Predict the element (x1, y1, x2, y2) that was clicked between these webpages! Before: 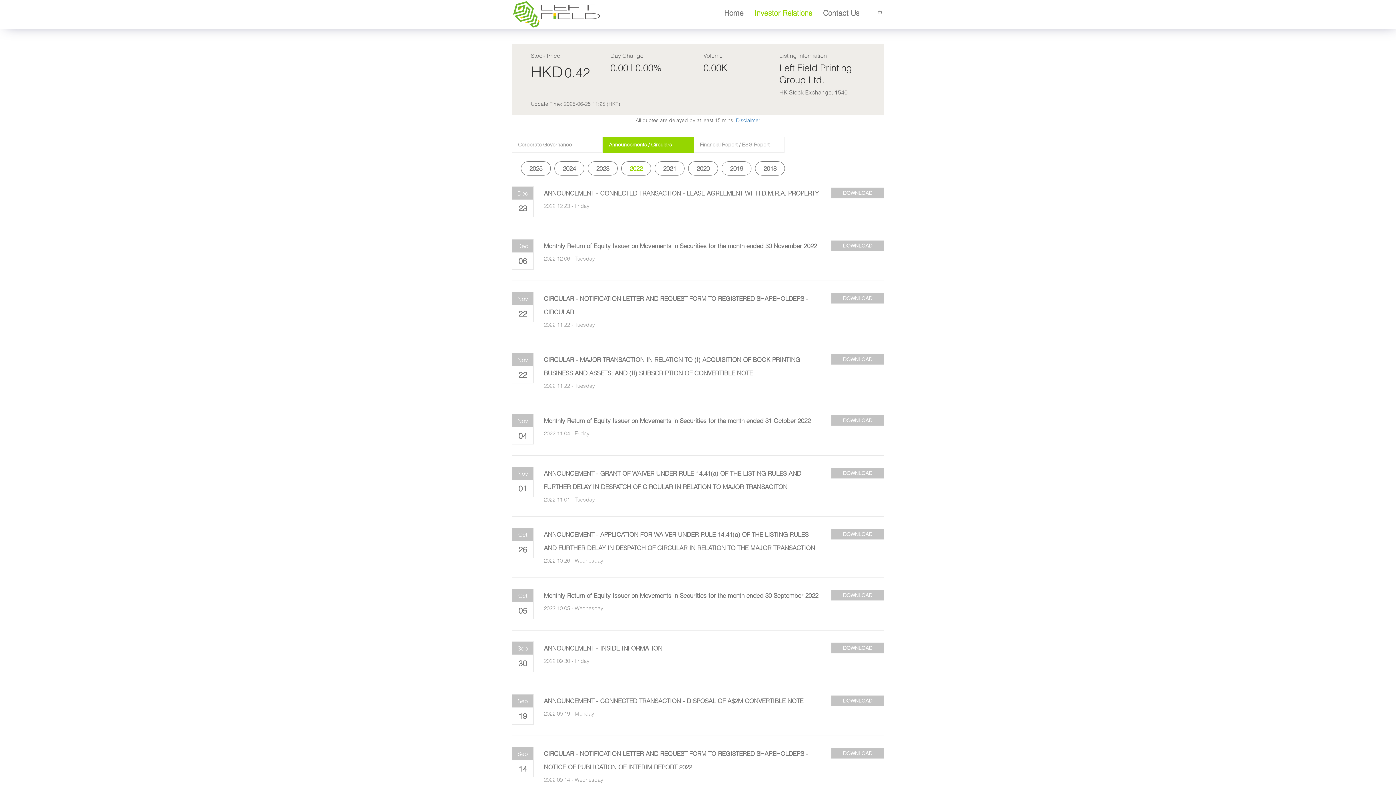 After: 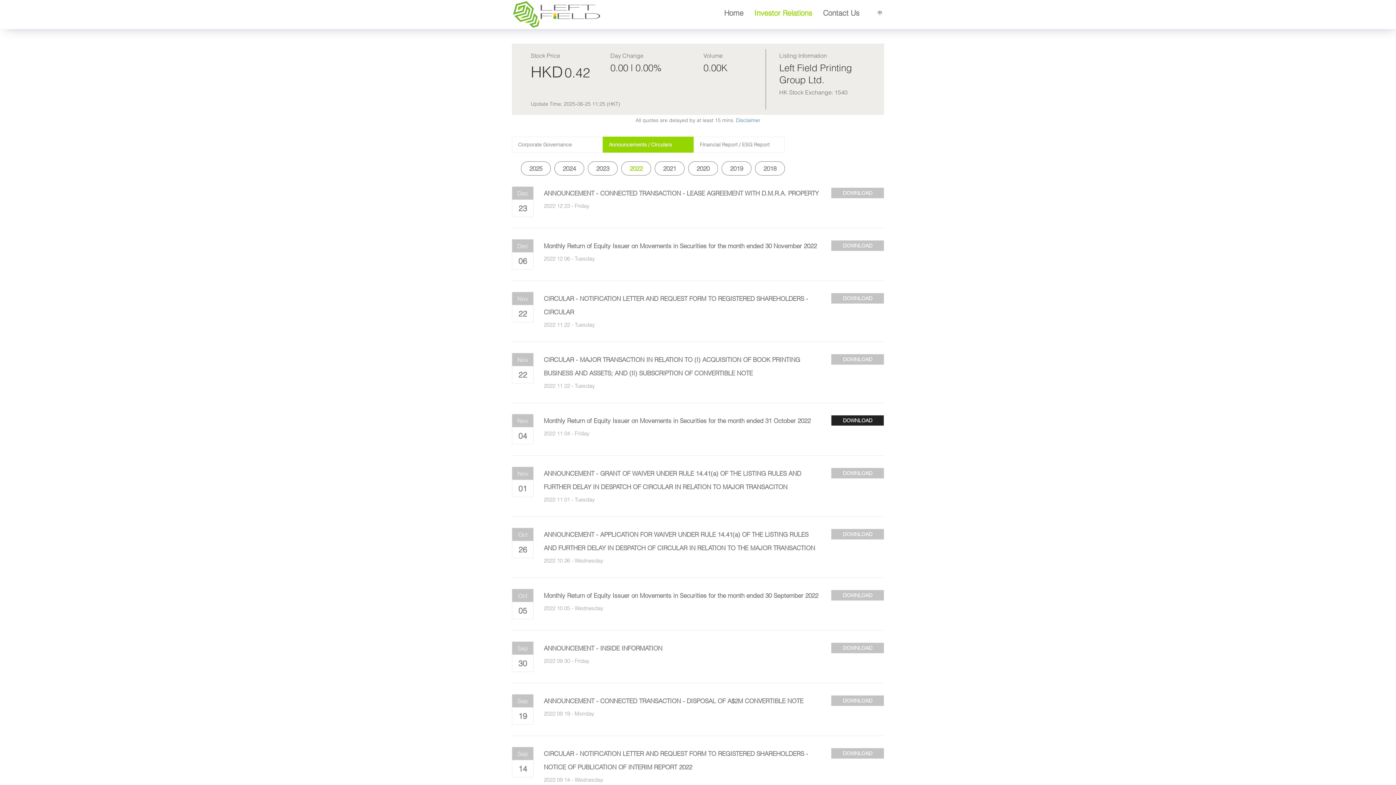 Action: bbox: (831, 415, 883, 426) label: DOWNLOAD